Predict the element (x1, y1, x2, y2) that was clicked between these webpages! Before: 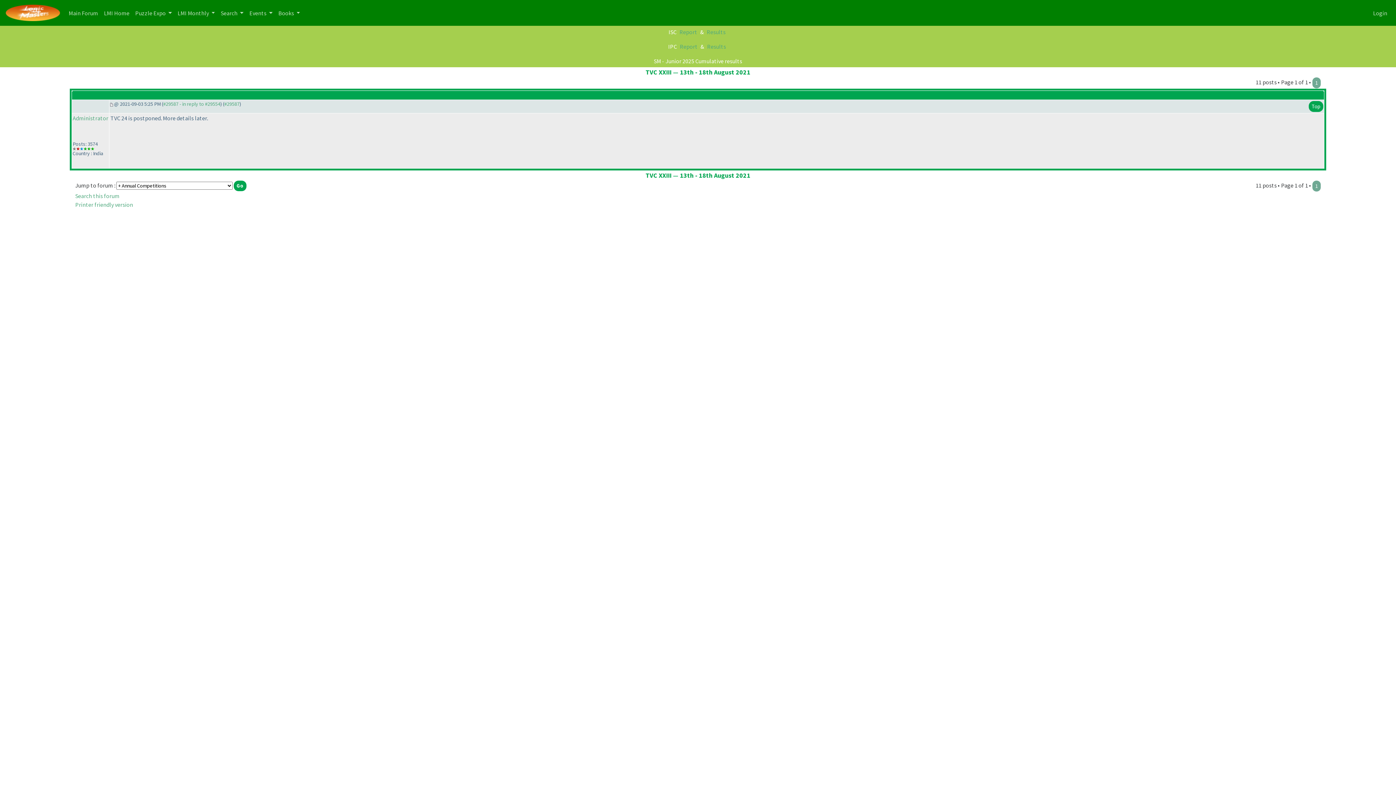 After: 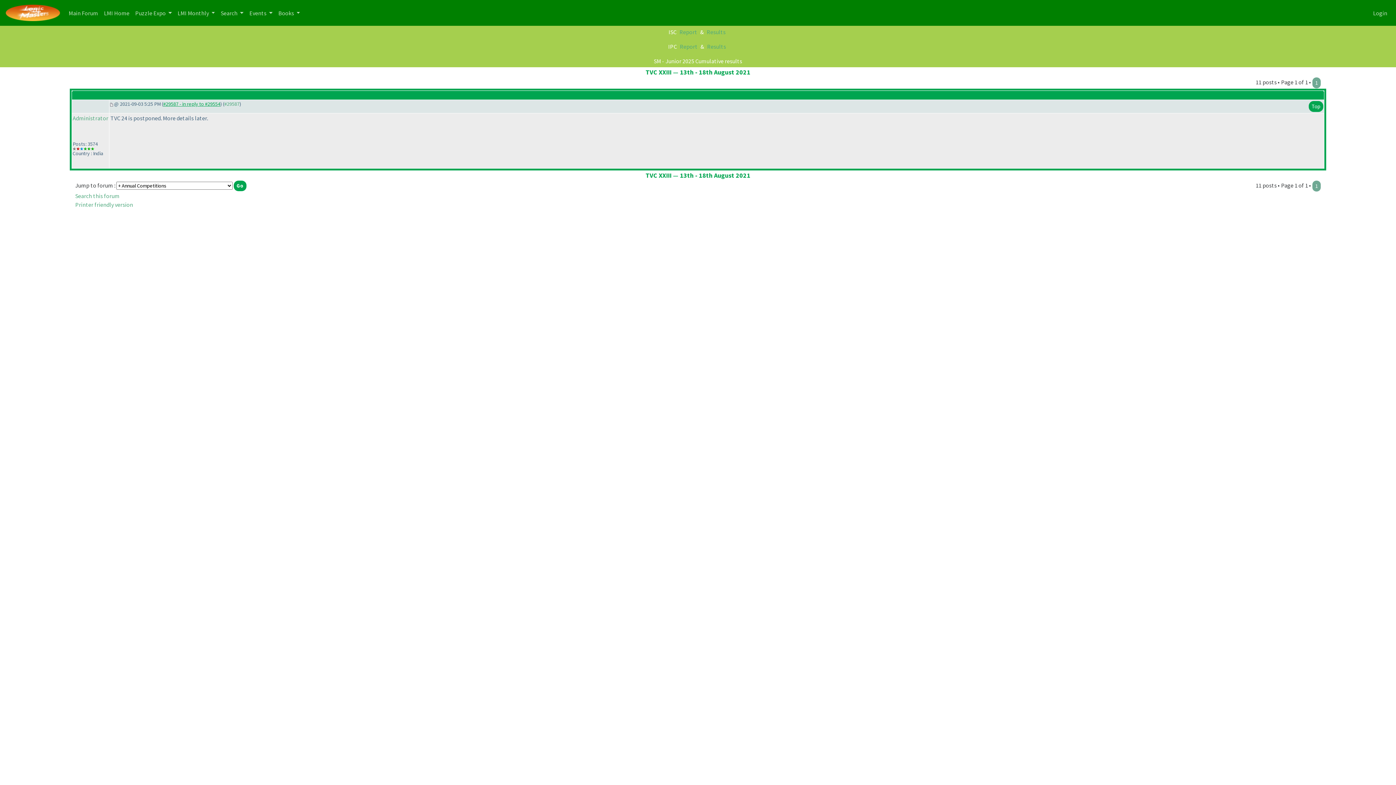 Action: bbox: (163, 100, 220, 107) label: #29587 - in reply to #29554